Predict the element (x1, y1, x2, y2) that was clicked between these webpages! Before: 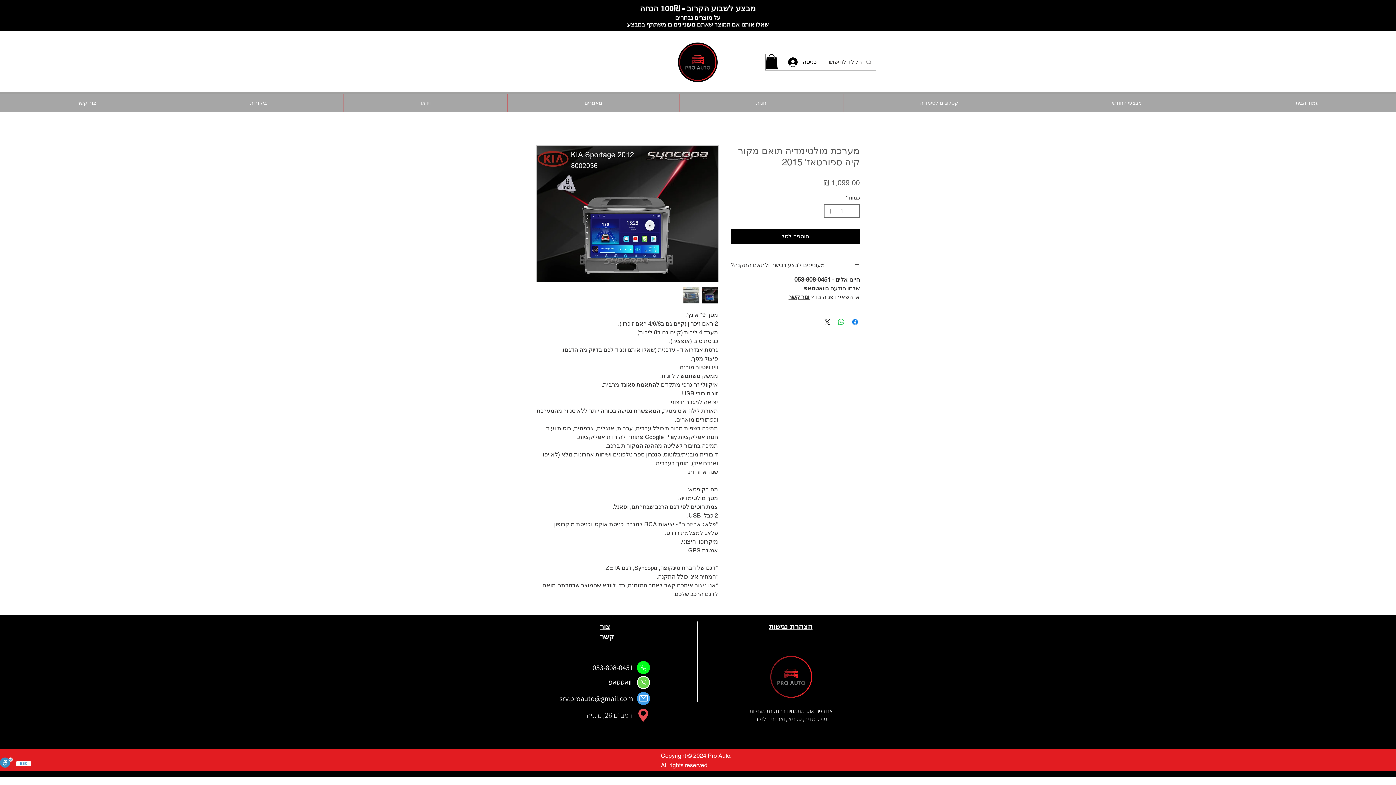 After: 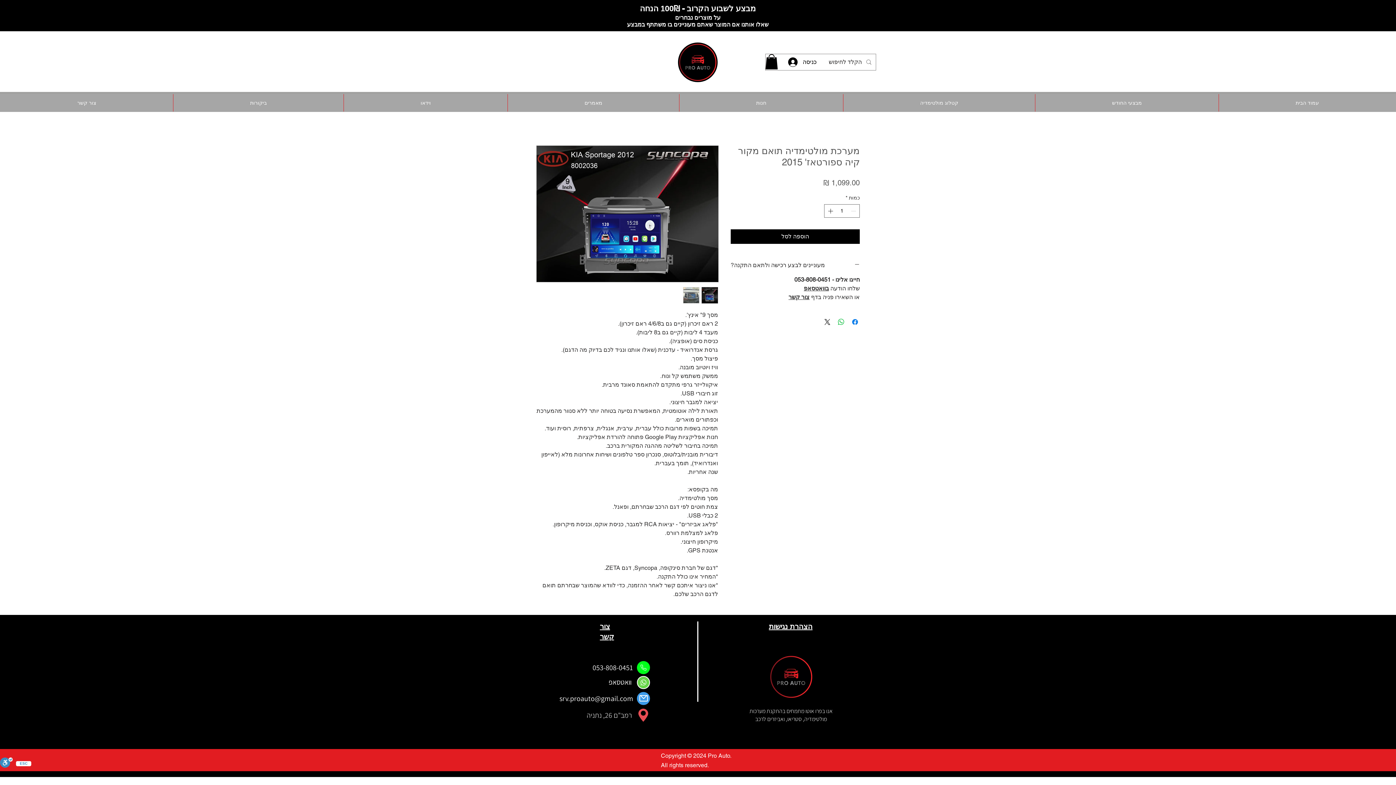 Action: bbox: (701, 287, 718, 303)